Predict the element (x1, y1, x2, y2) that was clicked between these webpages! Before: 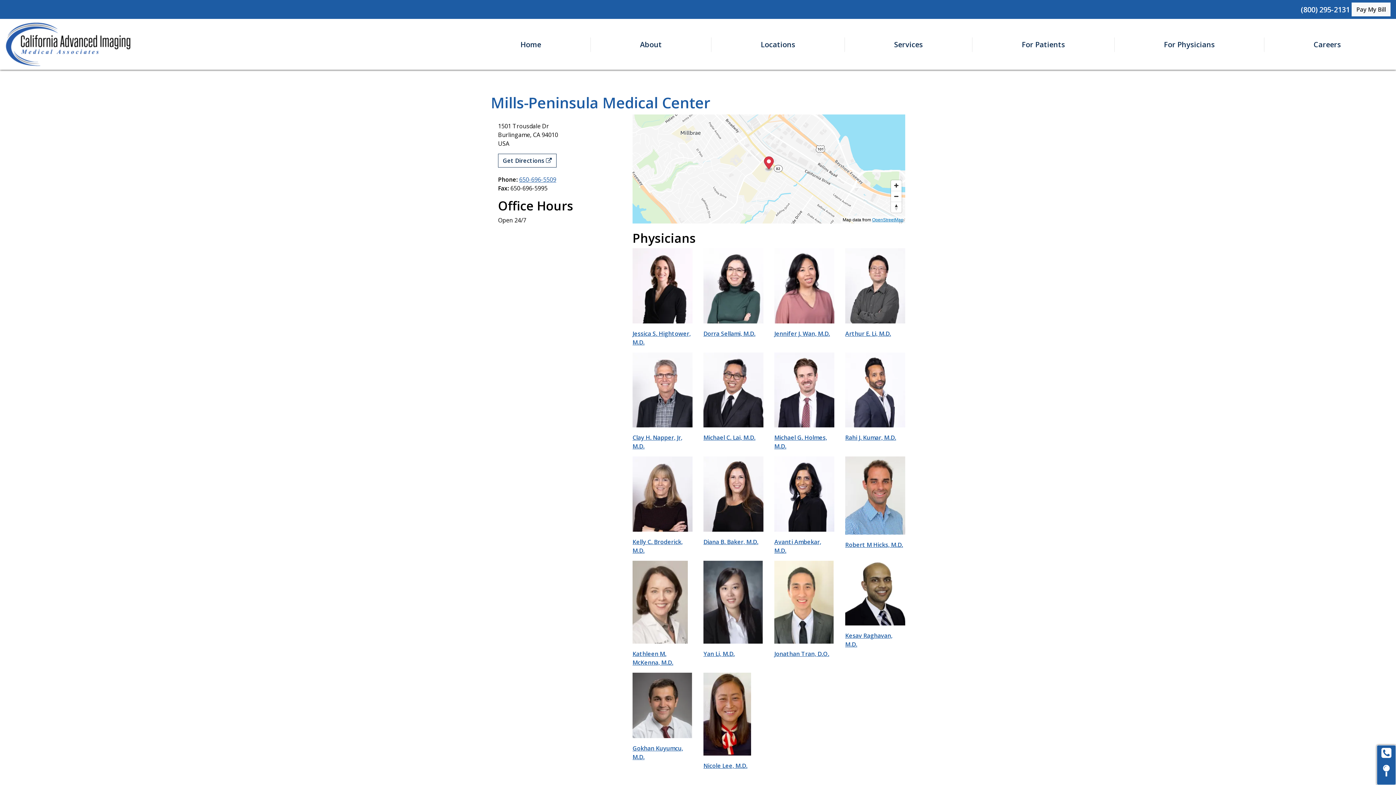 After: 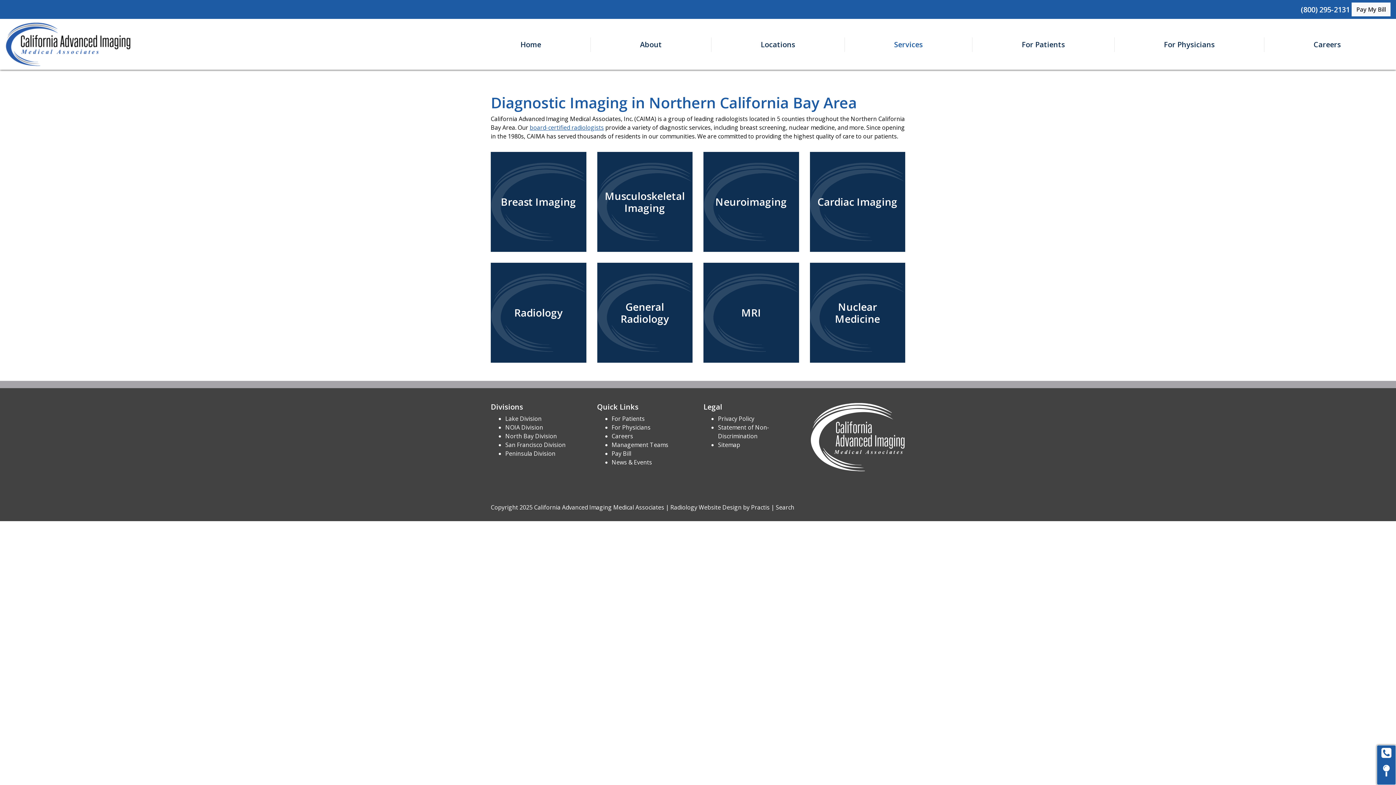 Action: bbox: (844, 37, 972, 51) label: Services